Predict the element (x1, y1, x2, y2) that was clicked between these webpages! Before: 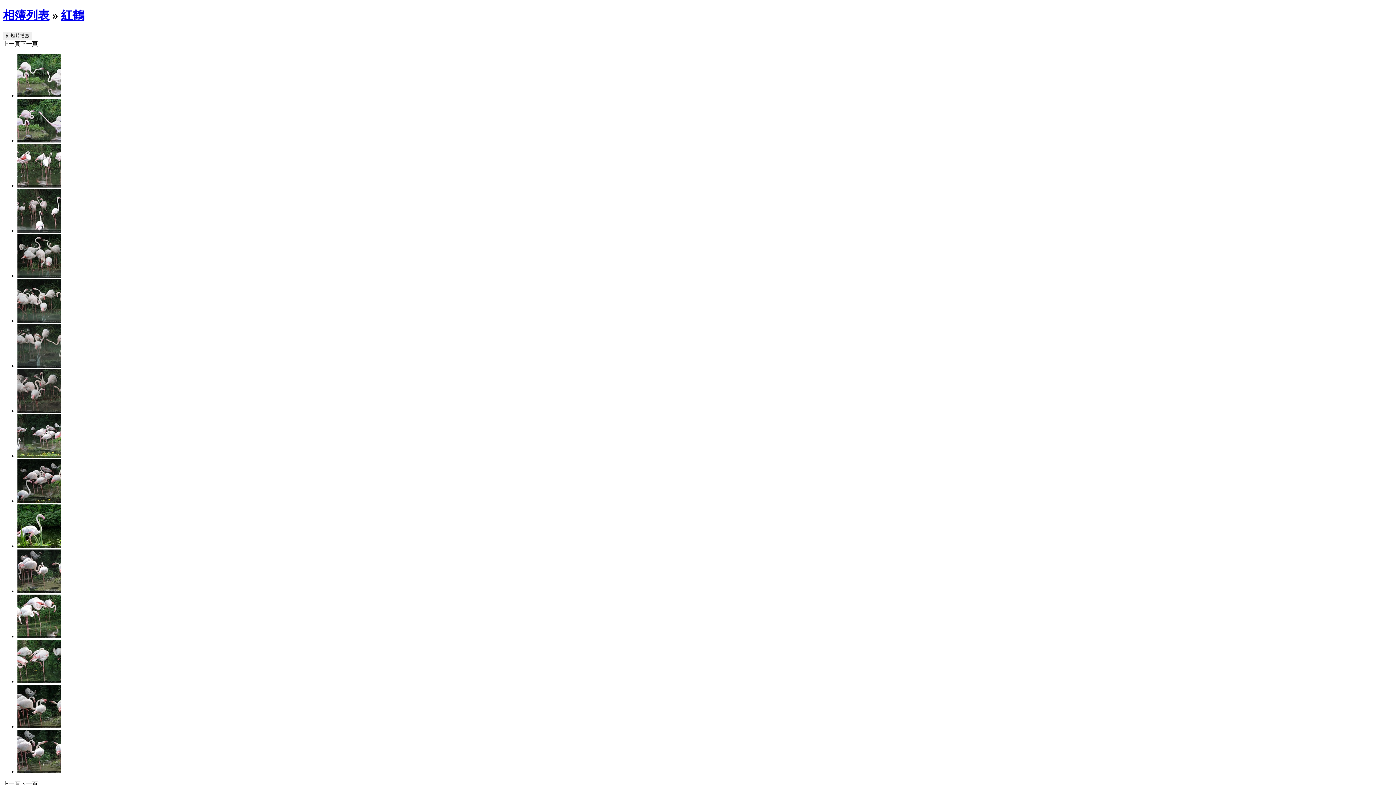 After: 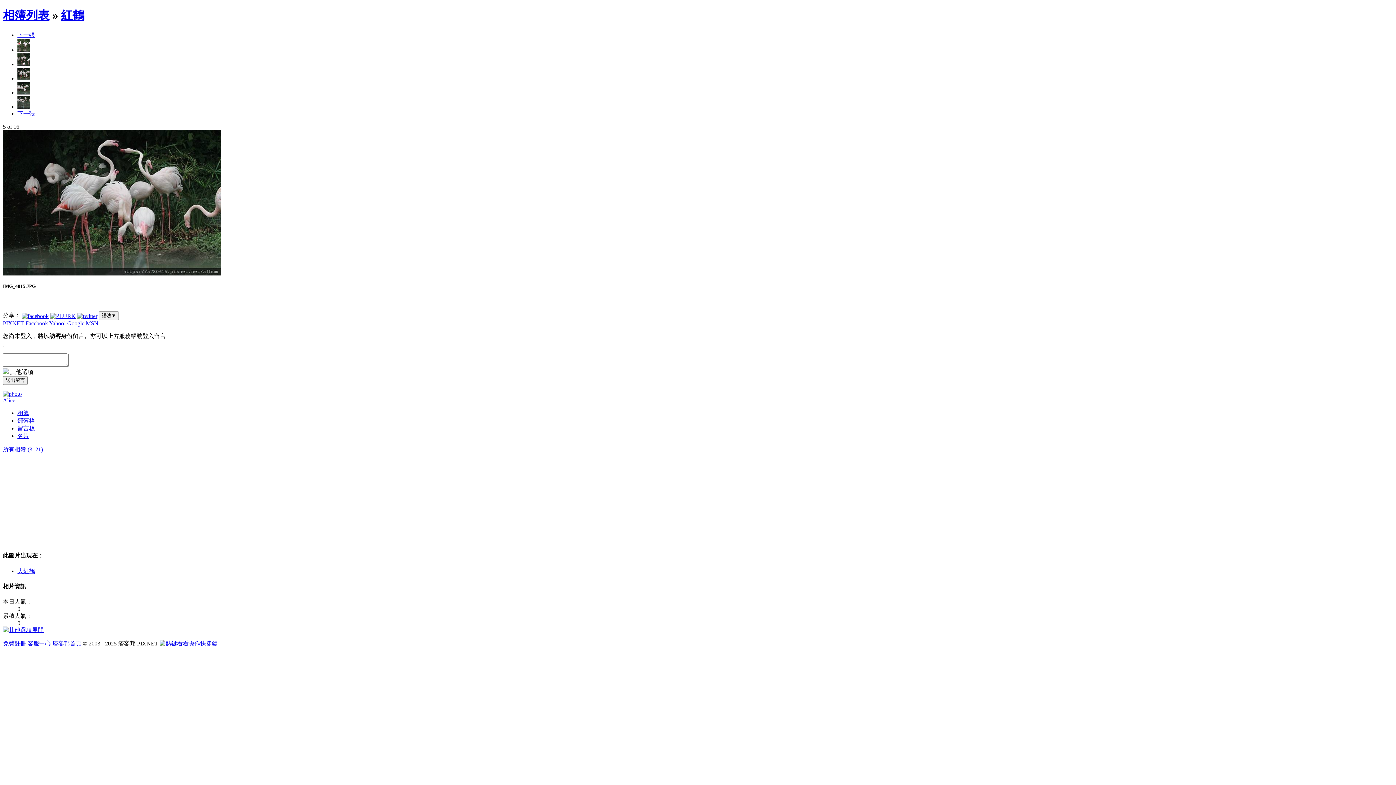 Action: bbox: (17, 272, 61, 278)